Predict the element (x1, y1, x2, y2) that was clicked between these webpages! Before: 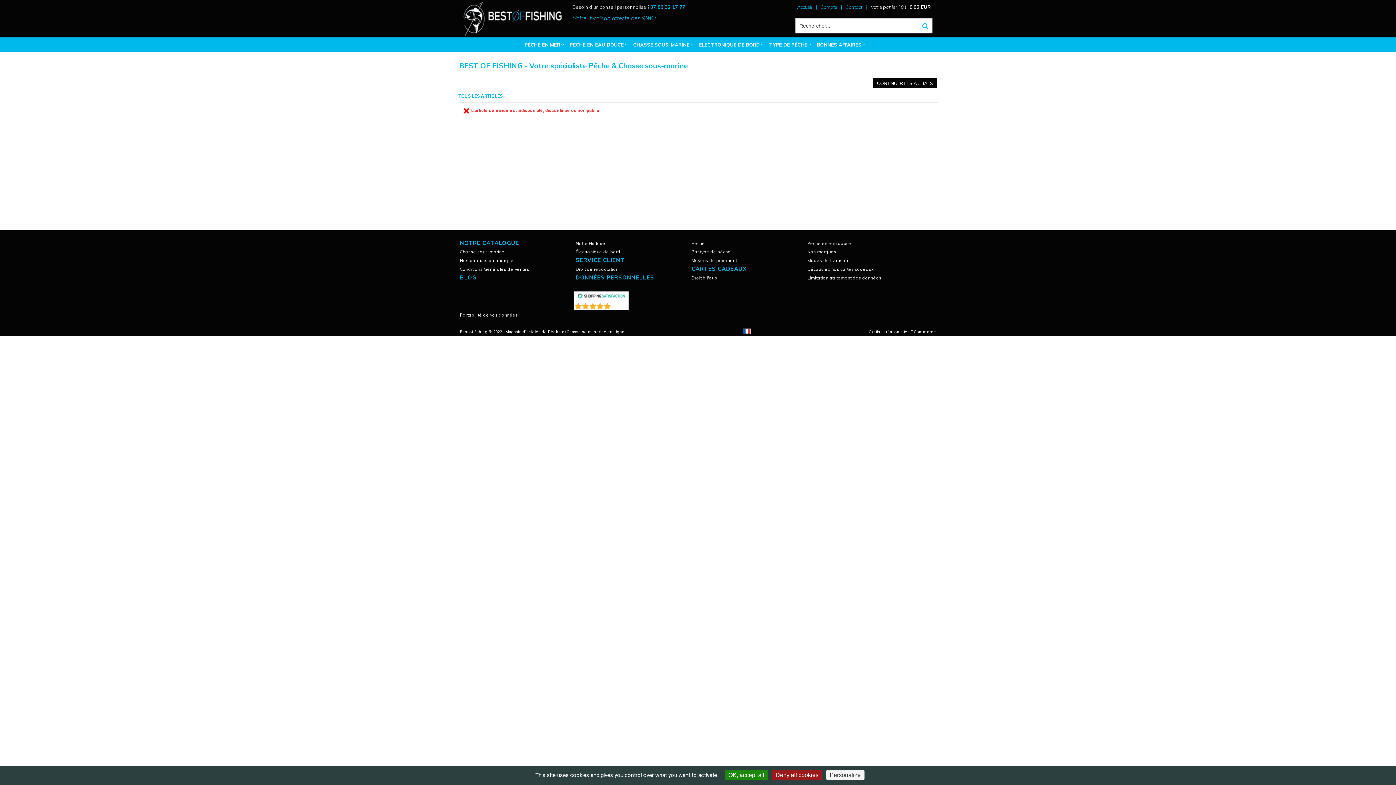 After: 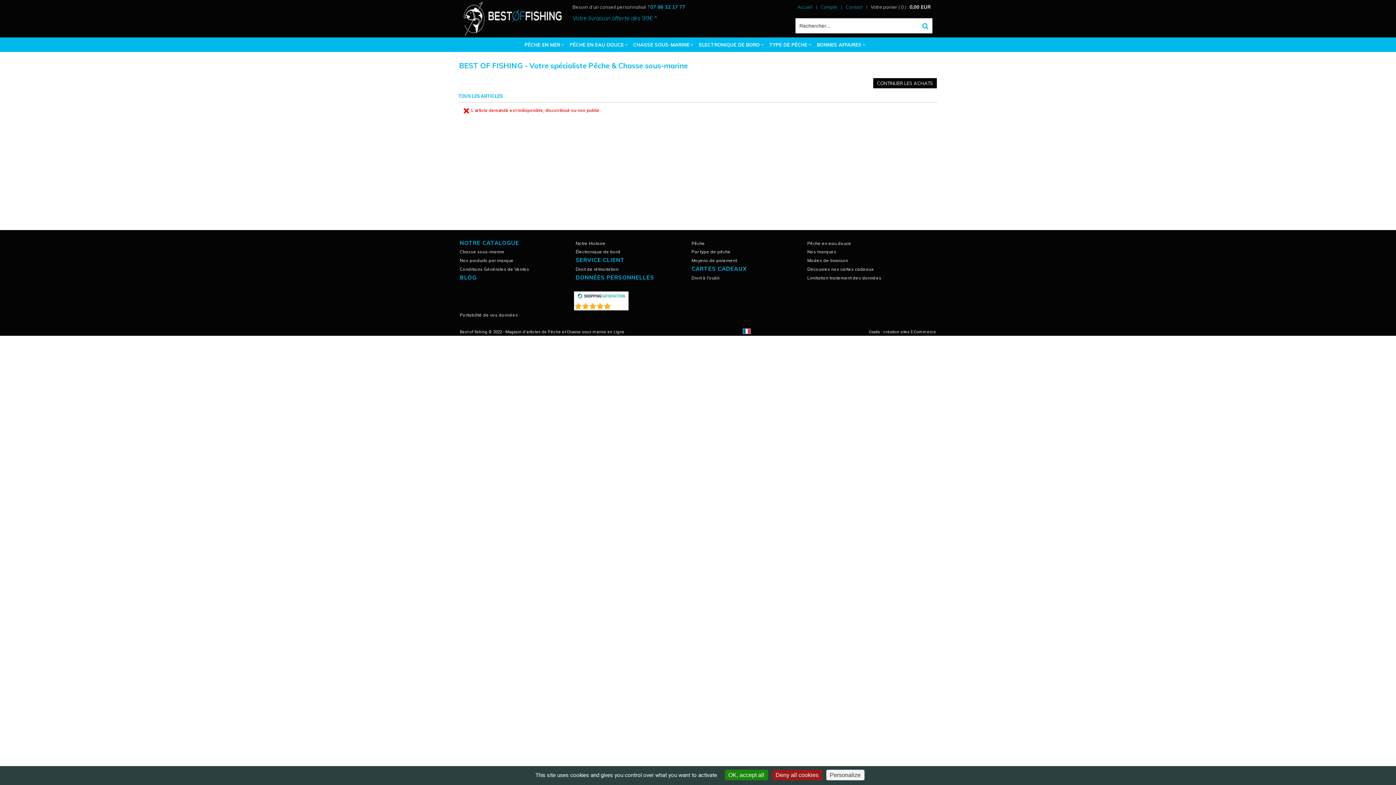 Action: bbox: (575, 290, 626, 300)